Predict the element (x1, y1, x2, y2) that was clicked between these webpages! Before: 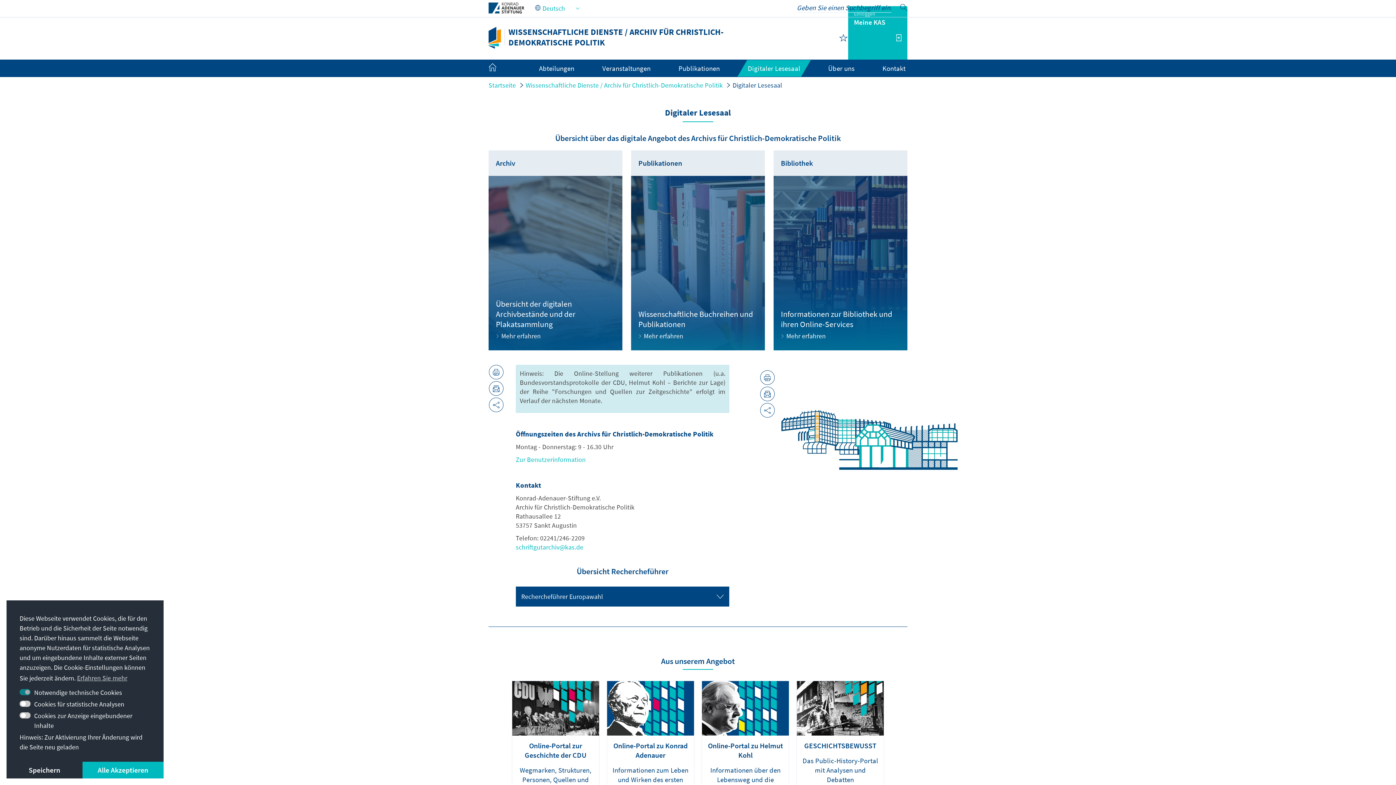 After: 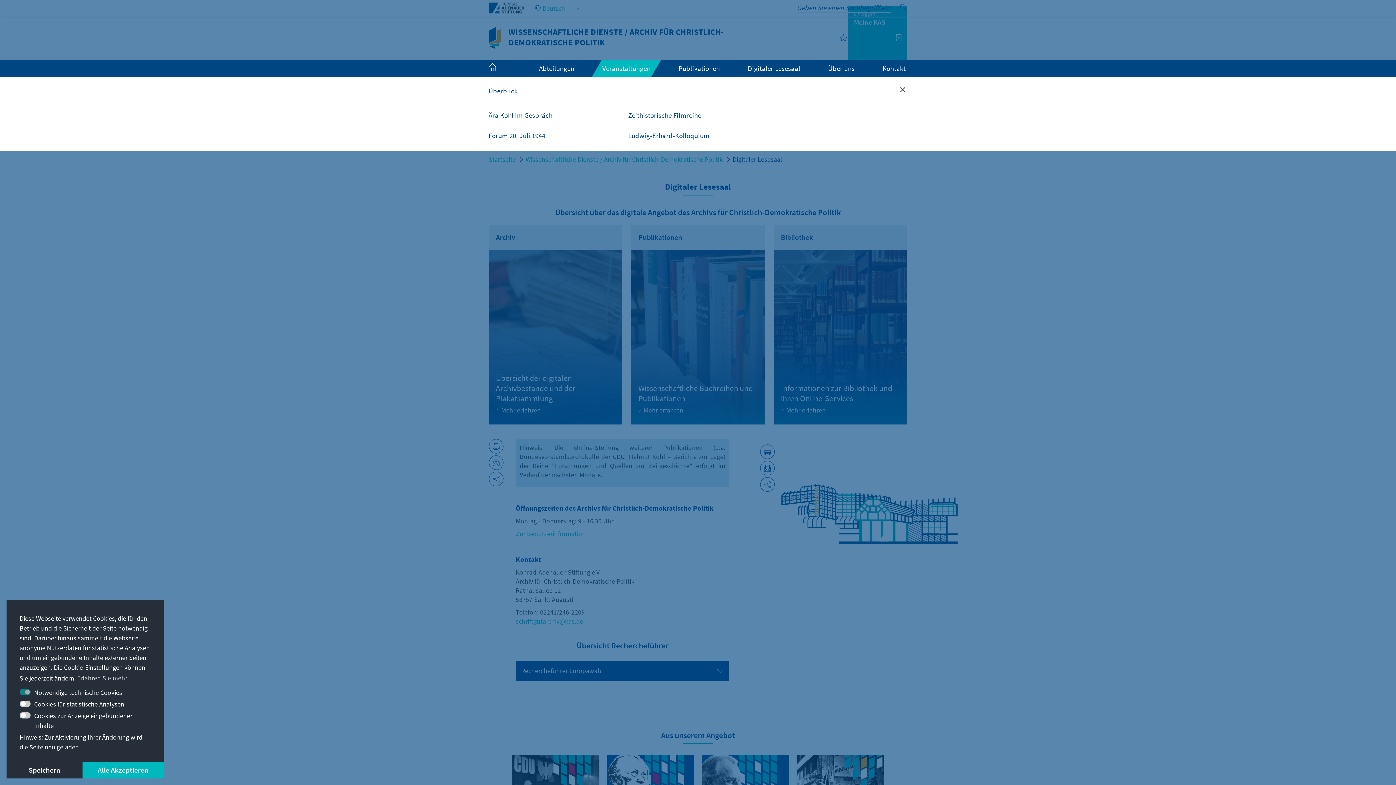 Action: label: Veranstaltungen bbox: (602, 64, 650, 72)